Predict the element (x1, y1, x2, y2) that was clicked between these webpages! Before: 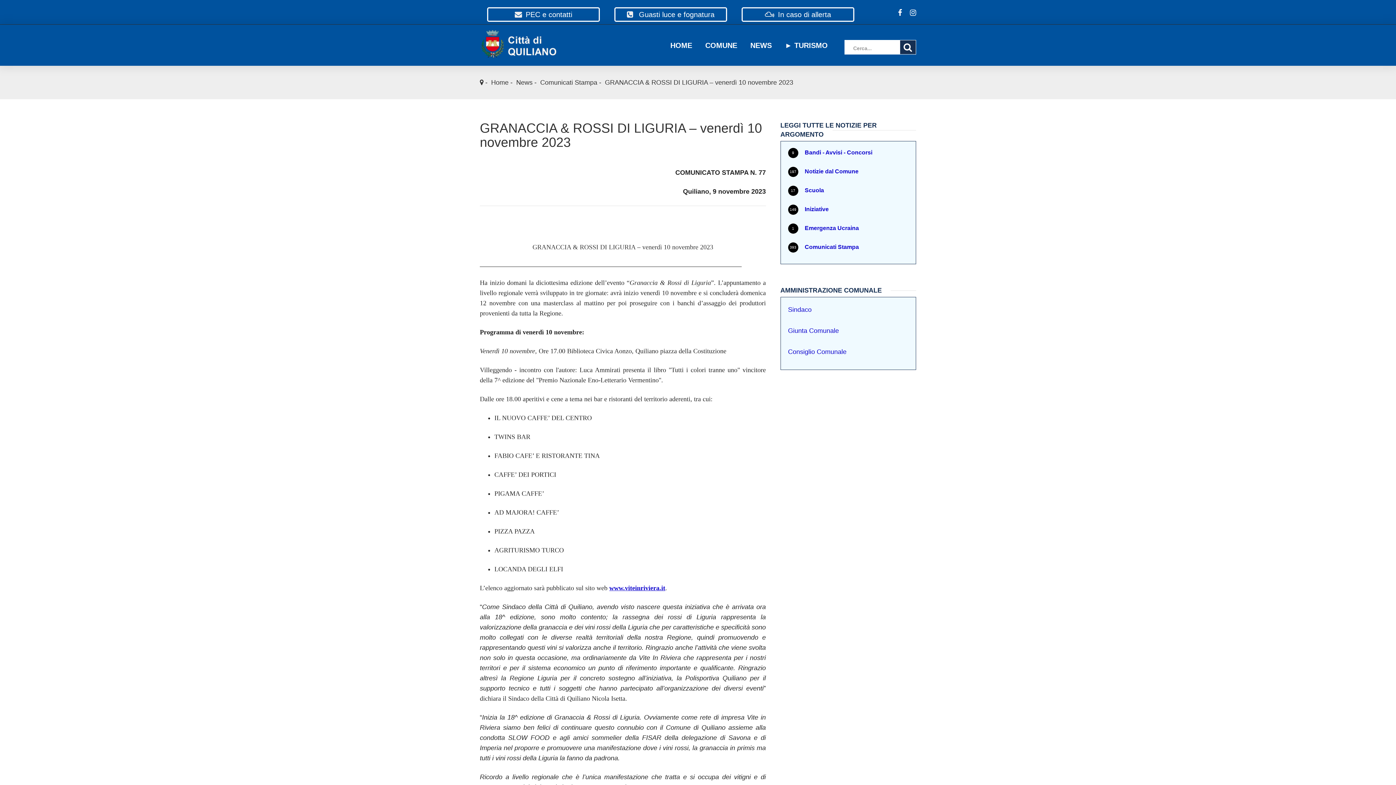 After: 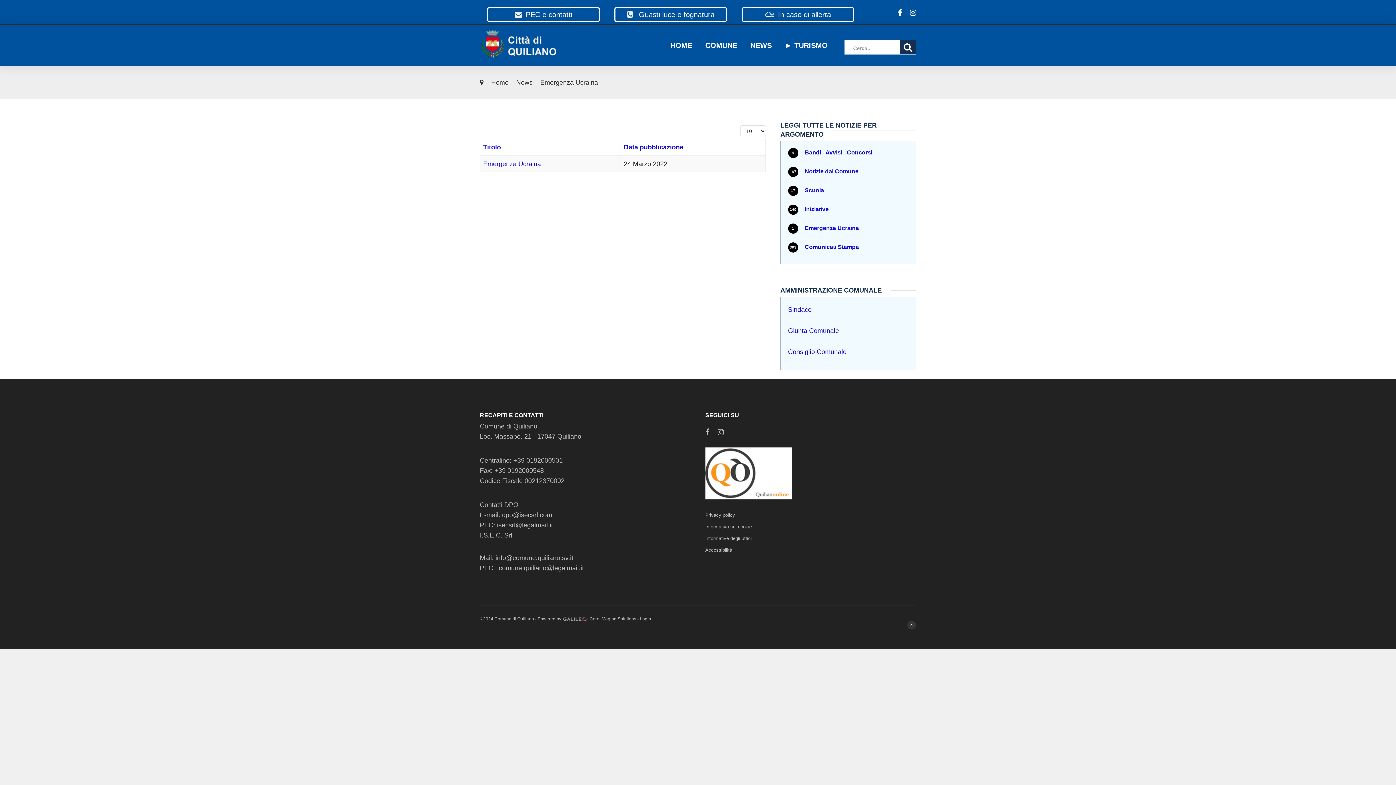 Action: label: 1
Emergenza Ucraina bbox: (804, 223, 859, 232)